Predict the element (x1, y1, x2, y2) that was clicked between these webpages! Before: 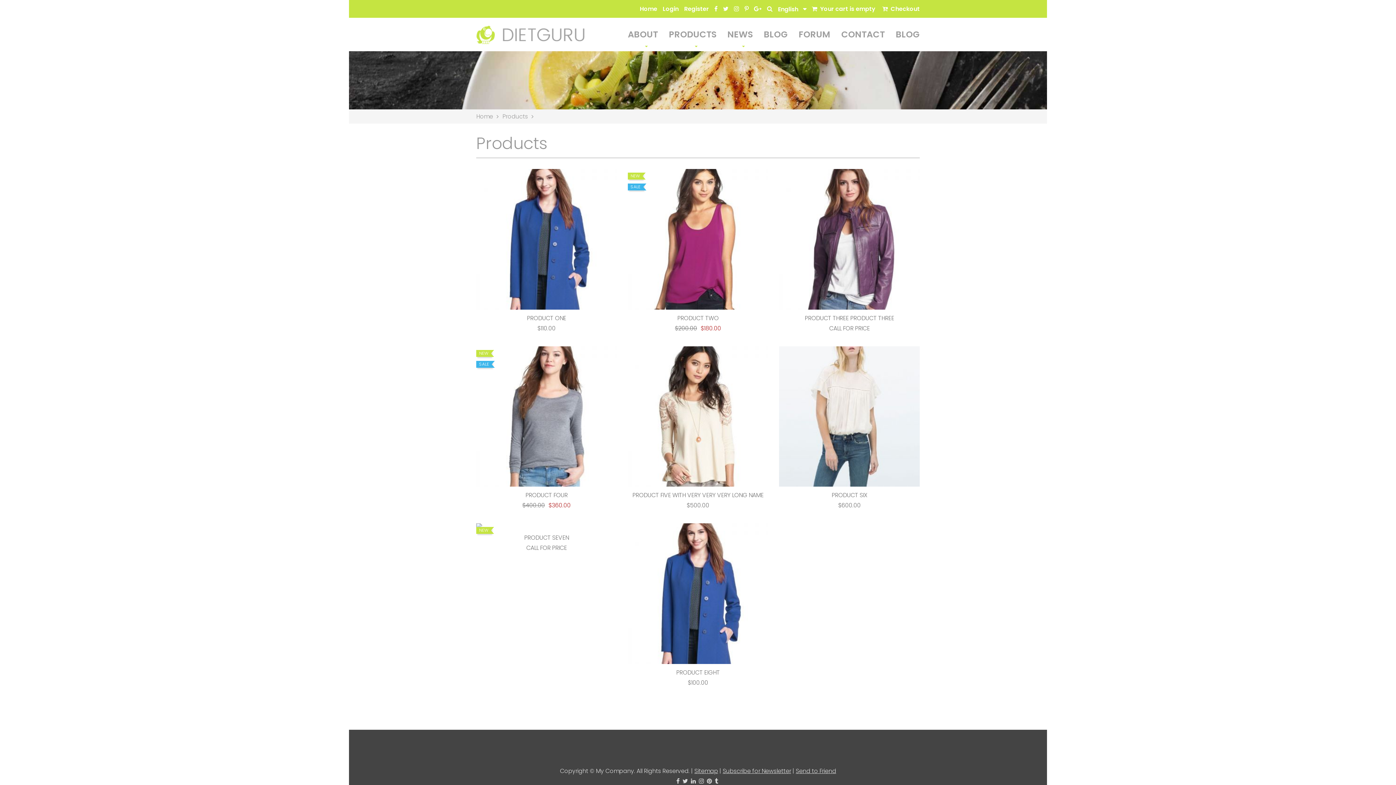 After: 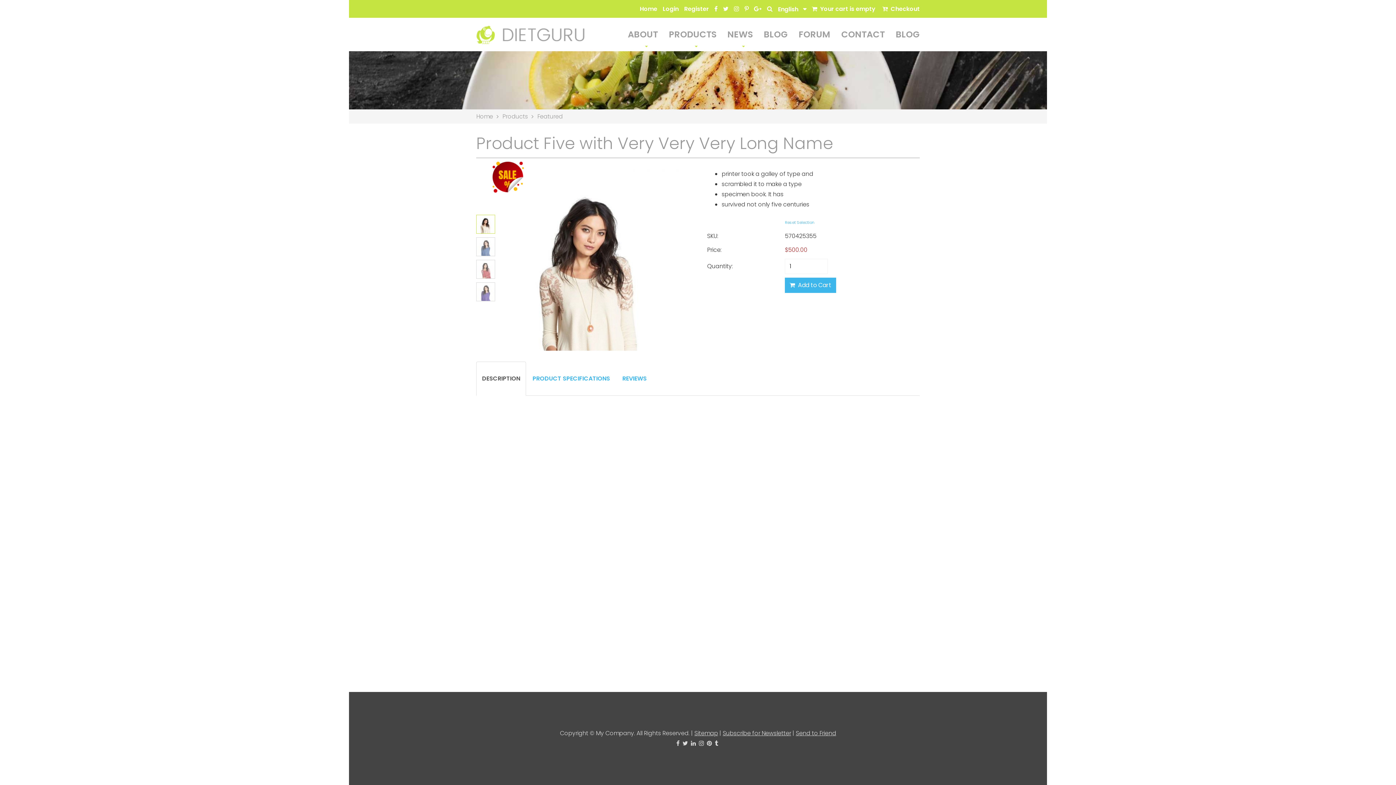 Action: bbox: (632, 491, 763, 499) label: PRODUCT FIVE WITH VERY VERY VERY LONG NAME